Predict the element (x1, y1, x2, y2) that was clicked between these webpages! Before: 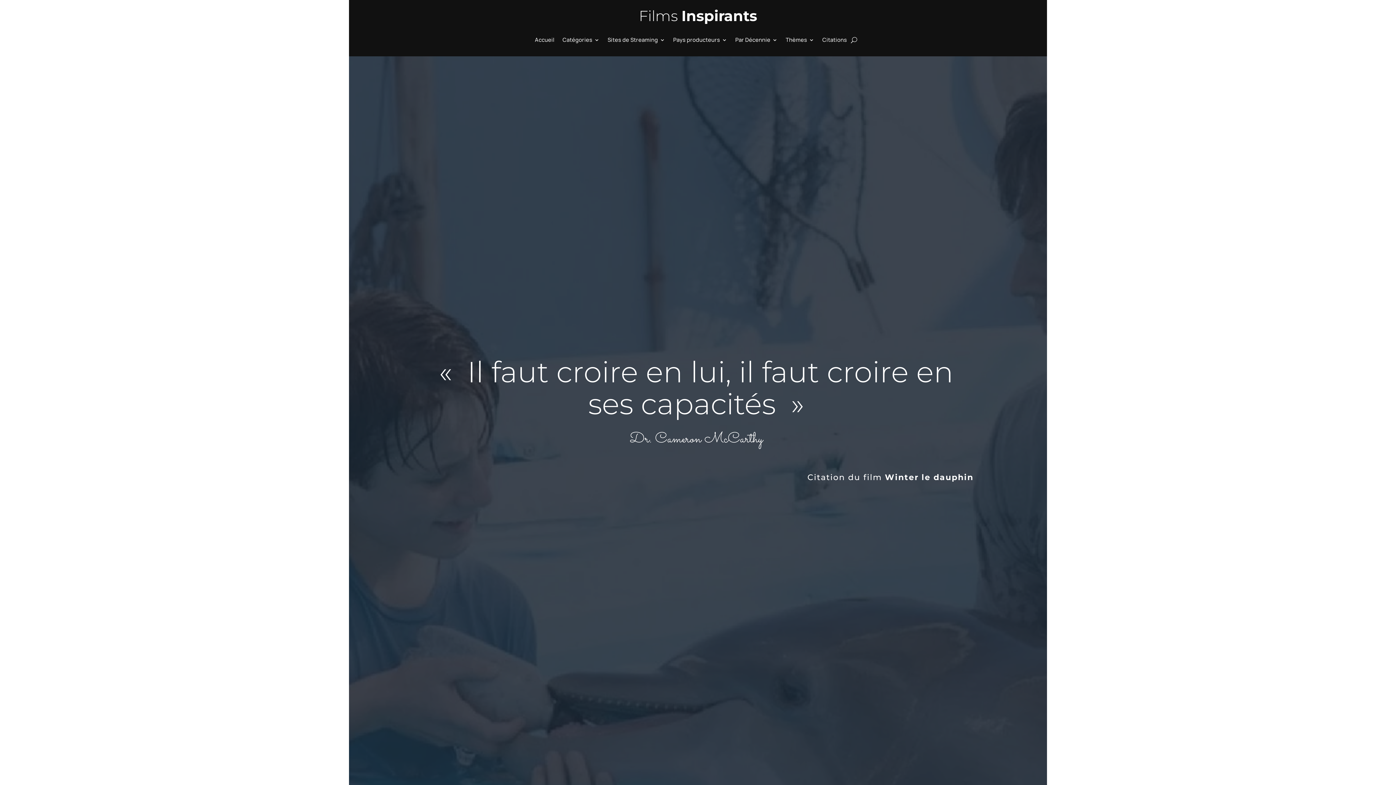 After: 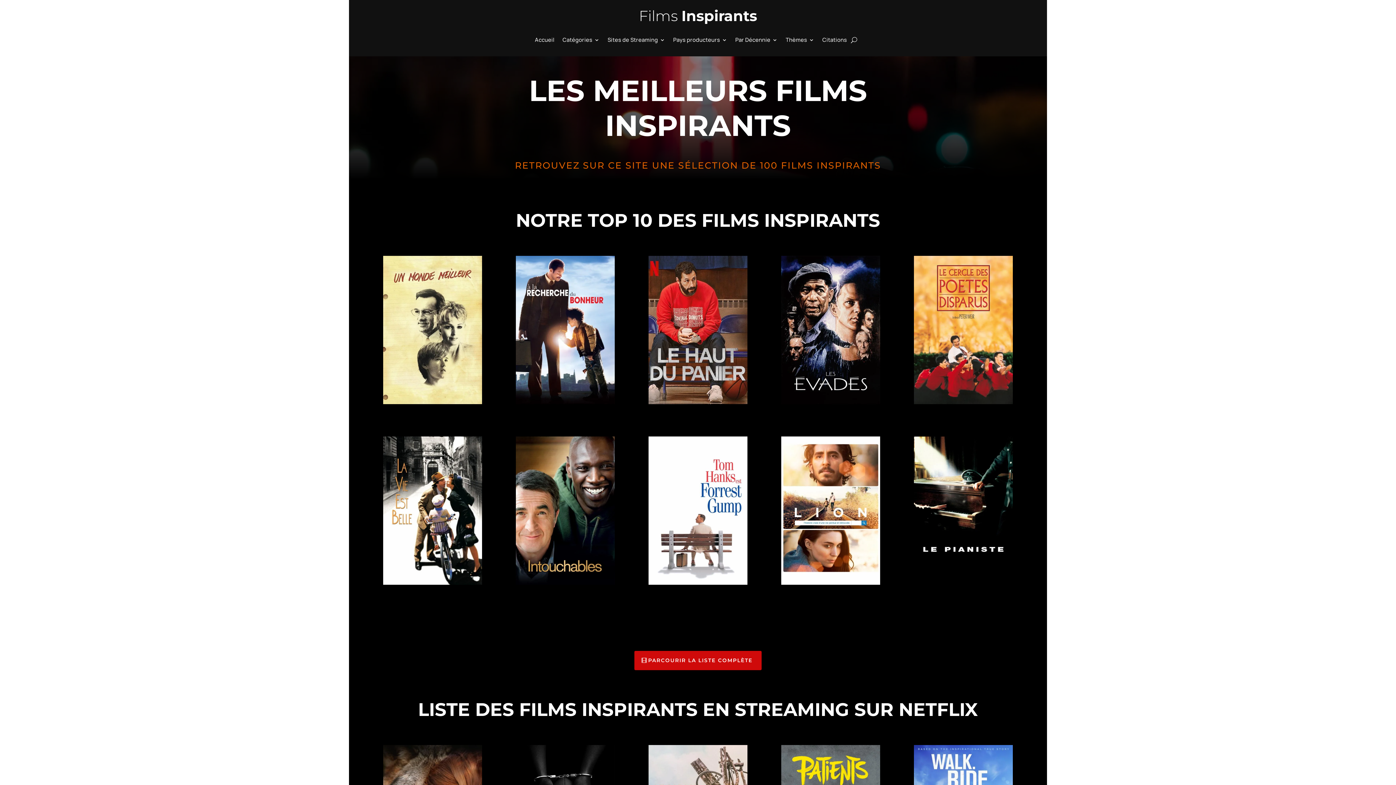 Action: bbox: (535, 37, 554, 45) label: Accueil